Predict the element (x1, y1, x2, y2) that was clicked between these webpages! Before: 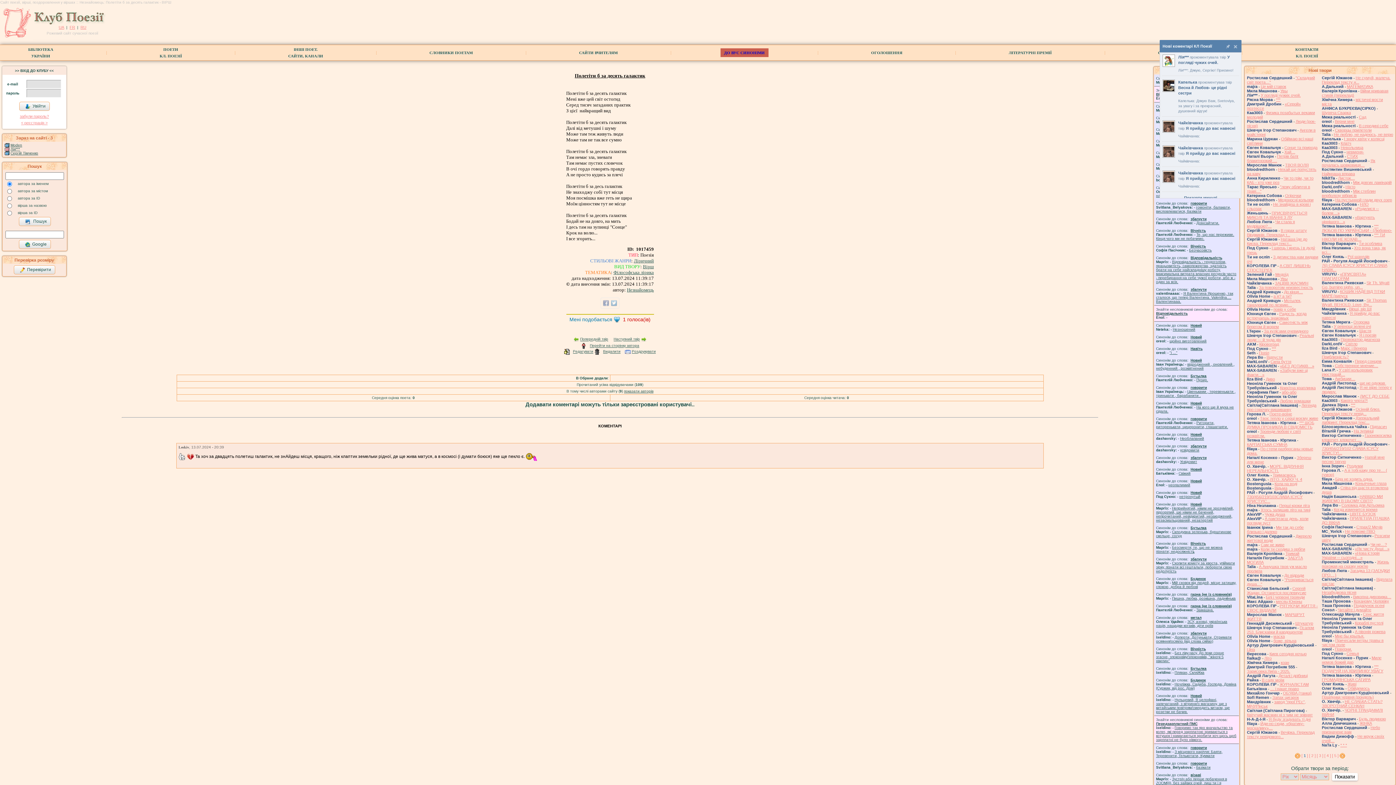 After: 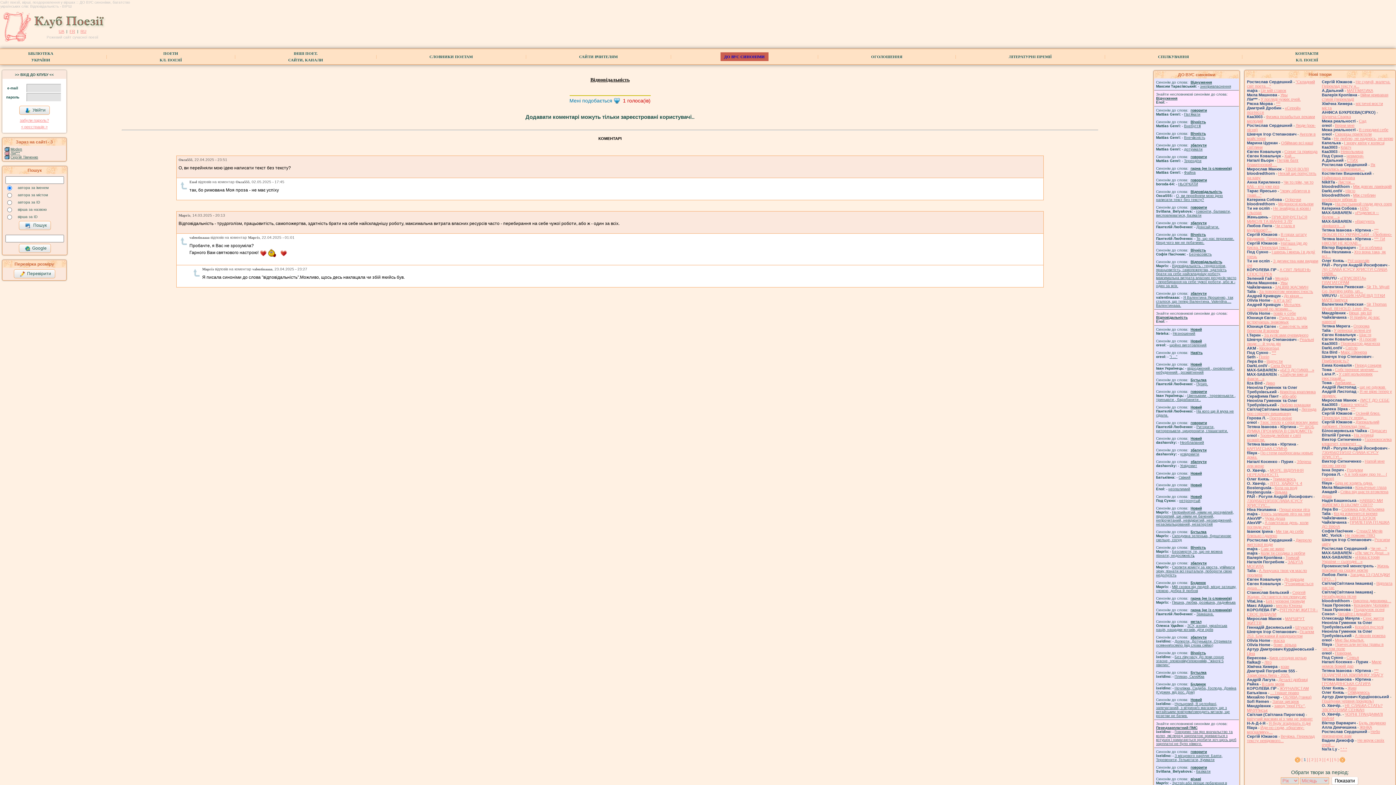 Action: bbox: (1156, 260, 1236, 284) label: Відповідальність - трудоголізм, працьовитість, самопожертва, здатність брати на себе найскладнішу роботу, максимальна витрата власних ресурсів часто - перебирання на себе чужої роботи, або ж - один за всіх.